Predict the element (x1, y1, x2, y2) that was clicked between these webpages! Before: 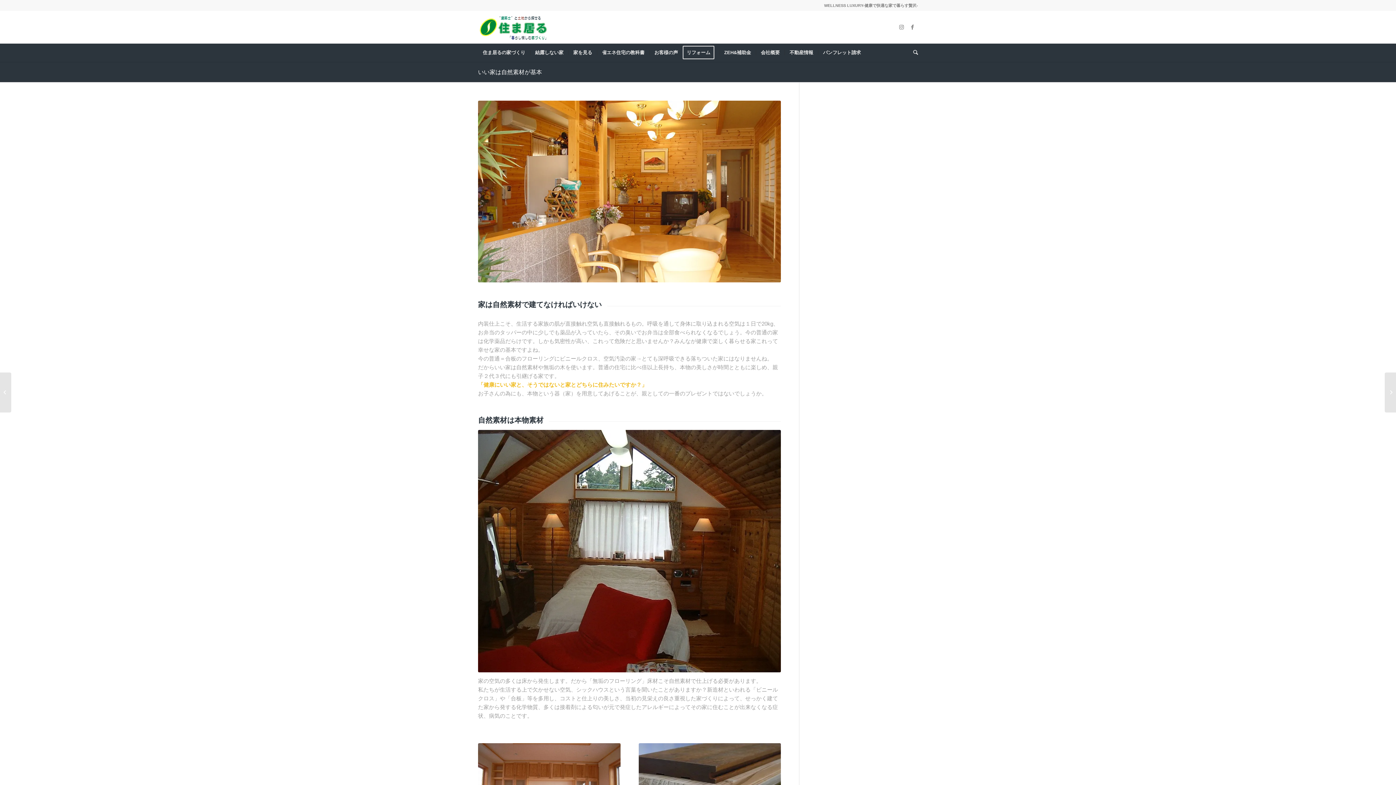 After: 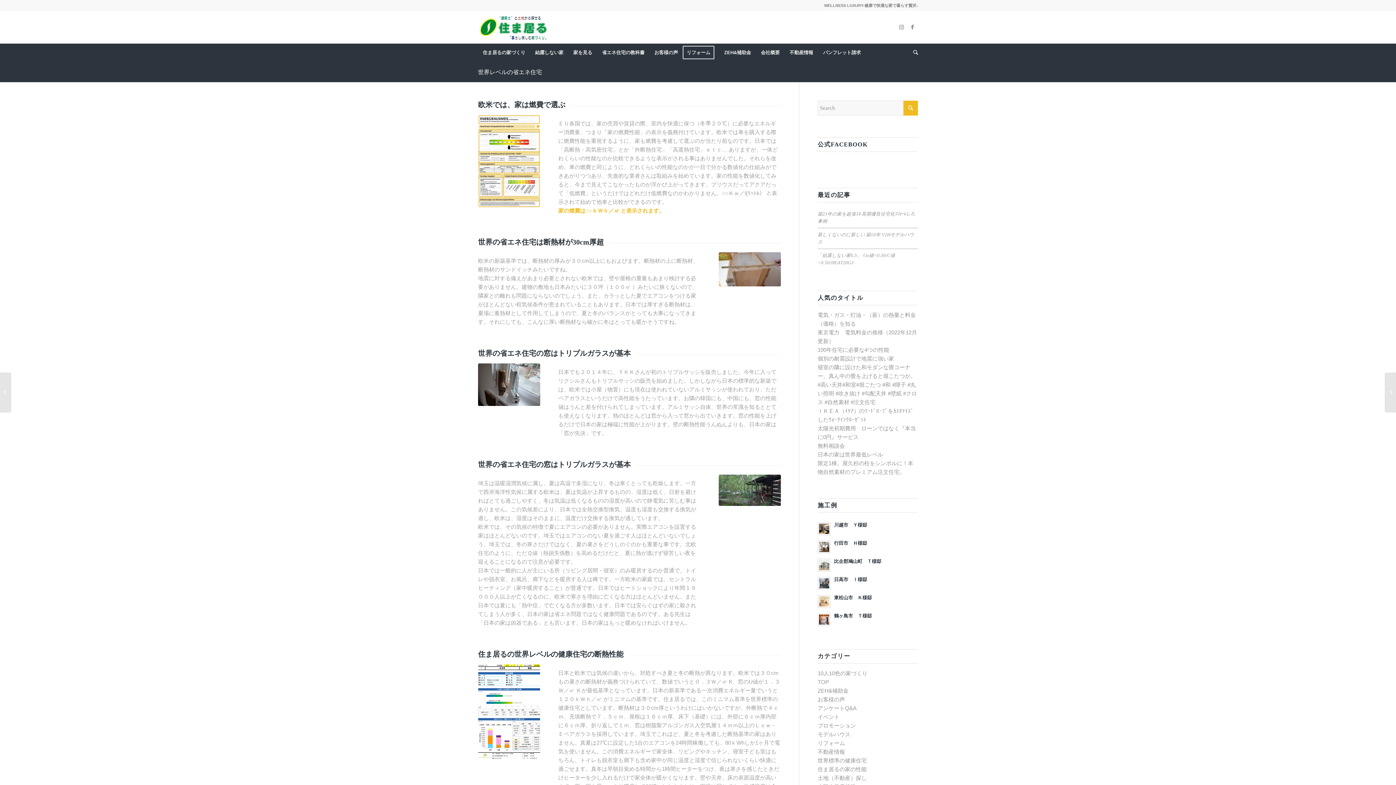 Action: label: 世界レベルの省エネ住宅	 bbox: (0, 372, 11, 412)